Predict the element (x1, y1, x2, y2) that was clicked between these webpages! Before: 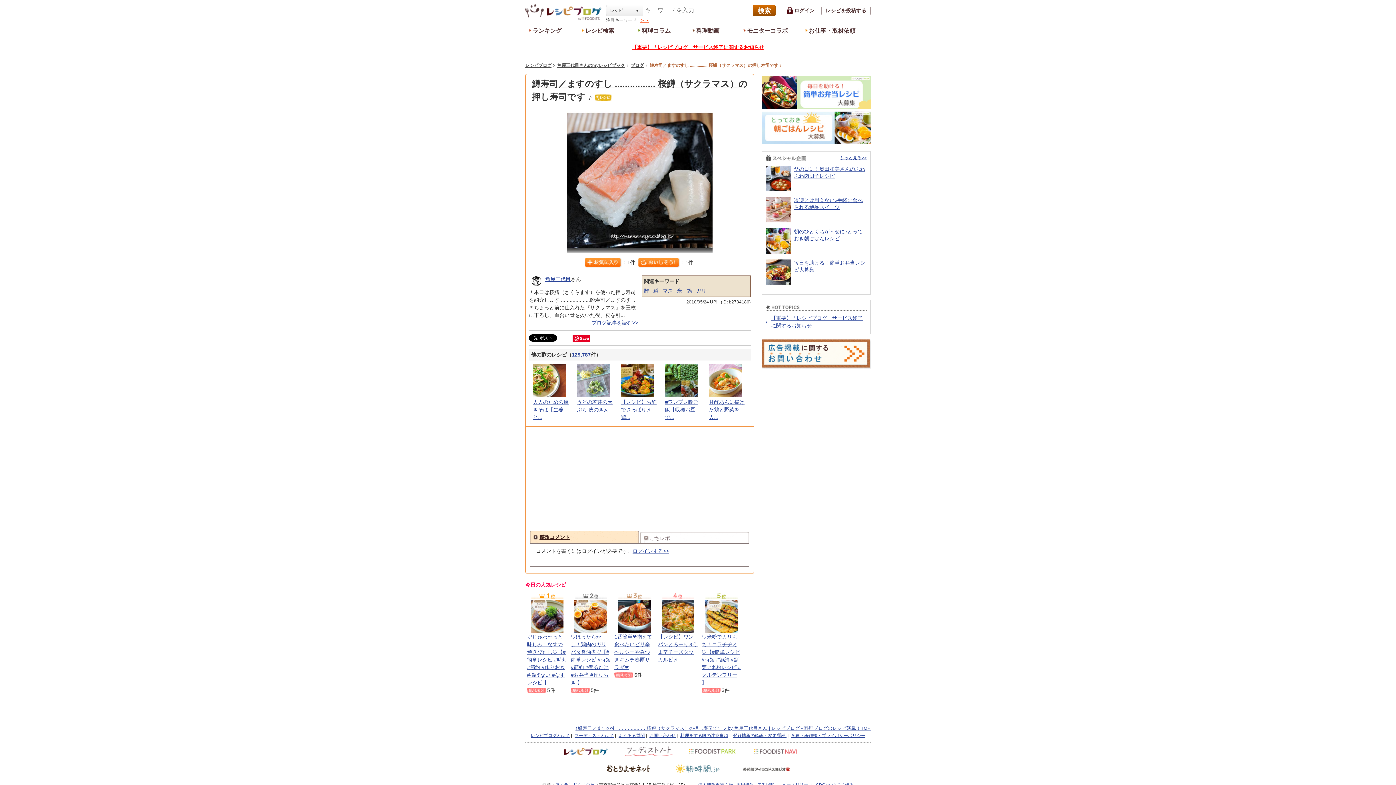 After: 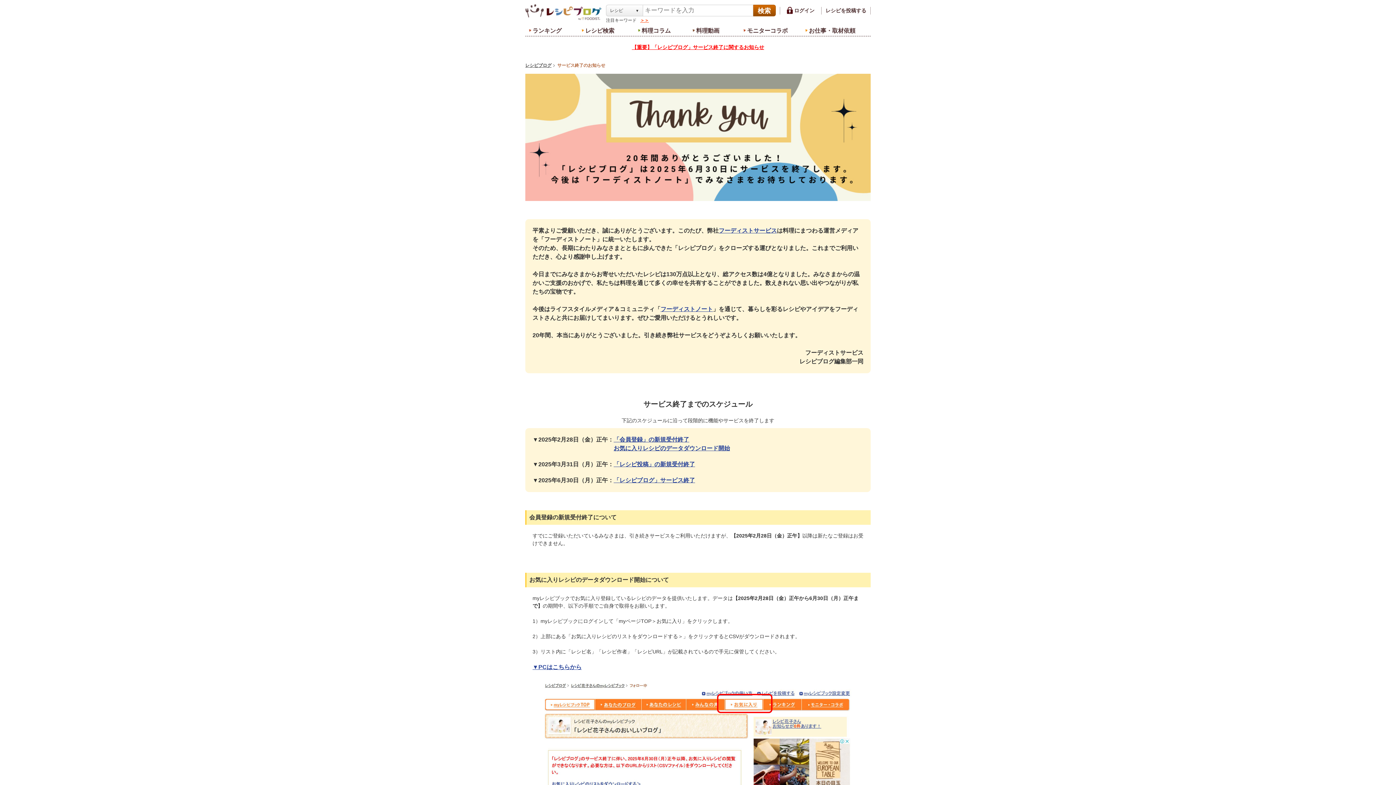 Action: bbox: (632, 44, 764, 50) label: 【重要】「レシピブログ」サービス終了に関するお知らせ